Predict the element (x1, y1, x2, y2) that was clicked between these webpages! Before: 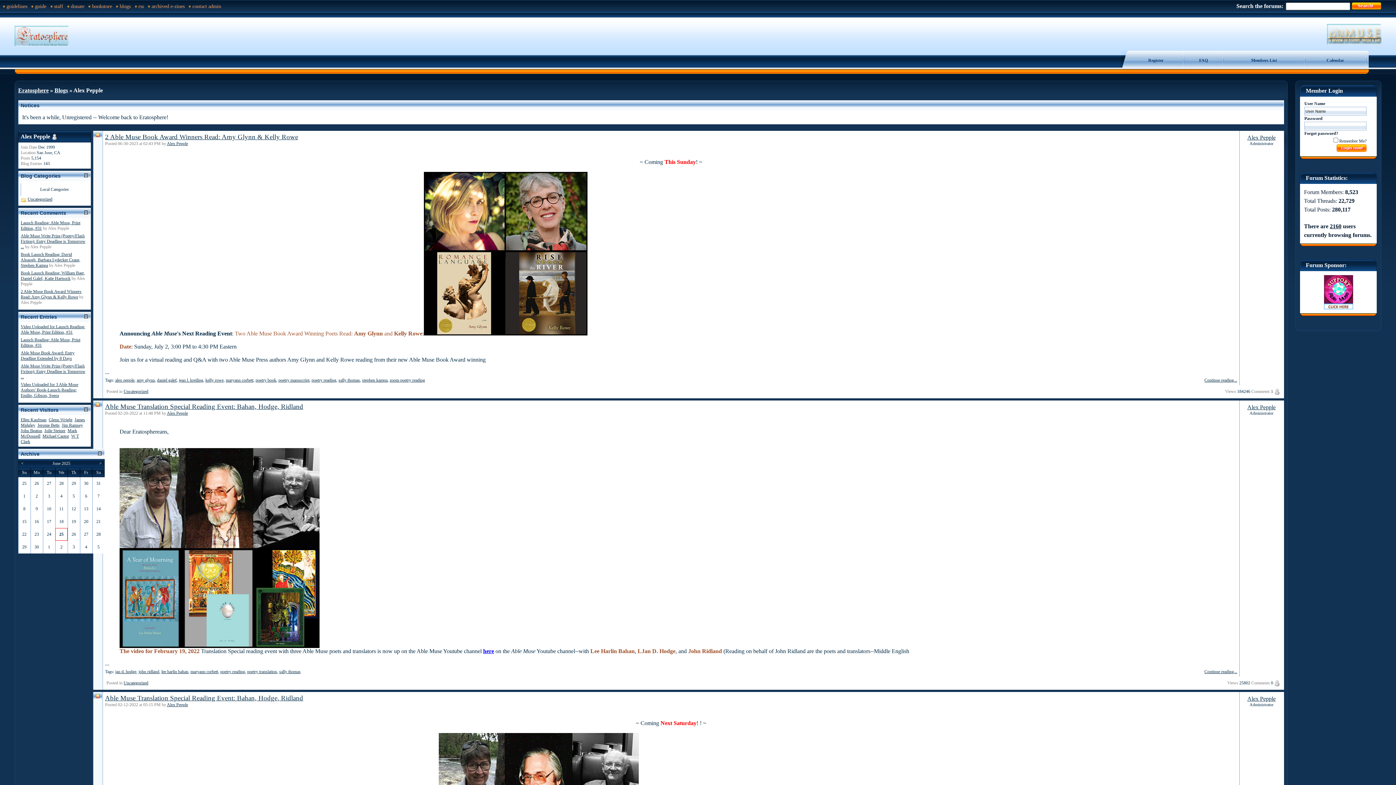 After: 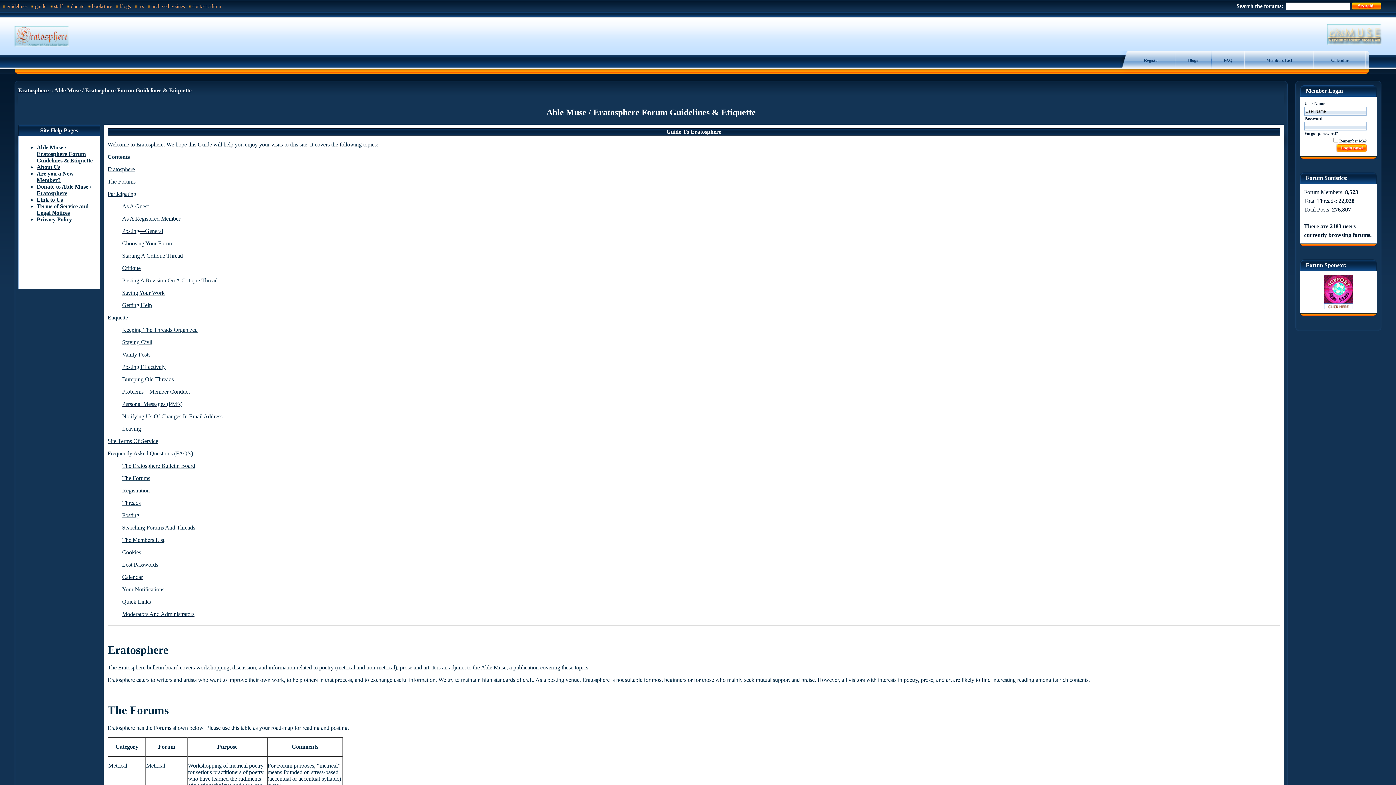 Action: label: guidelines bbox: (6, 3, 29, 9)